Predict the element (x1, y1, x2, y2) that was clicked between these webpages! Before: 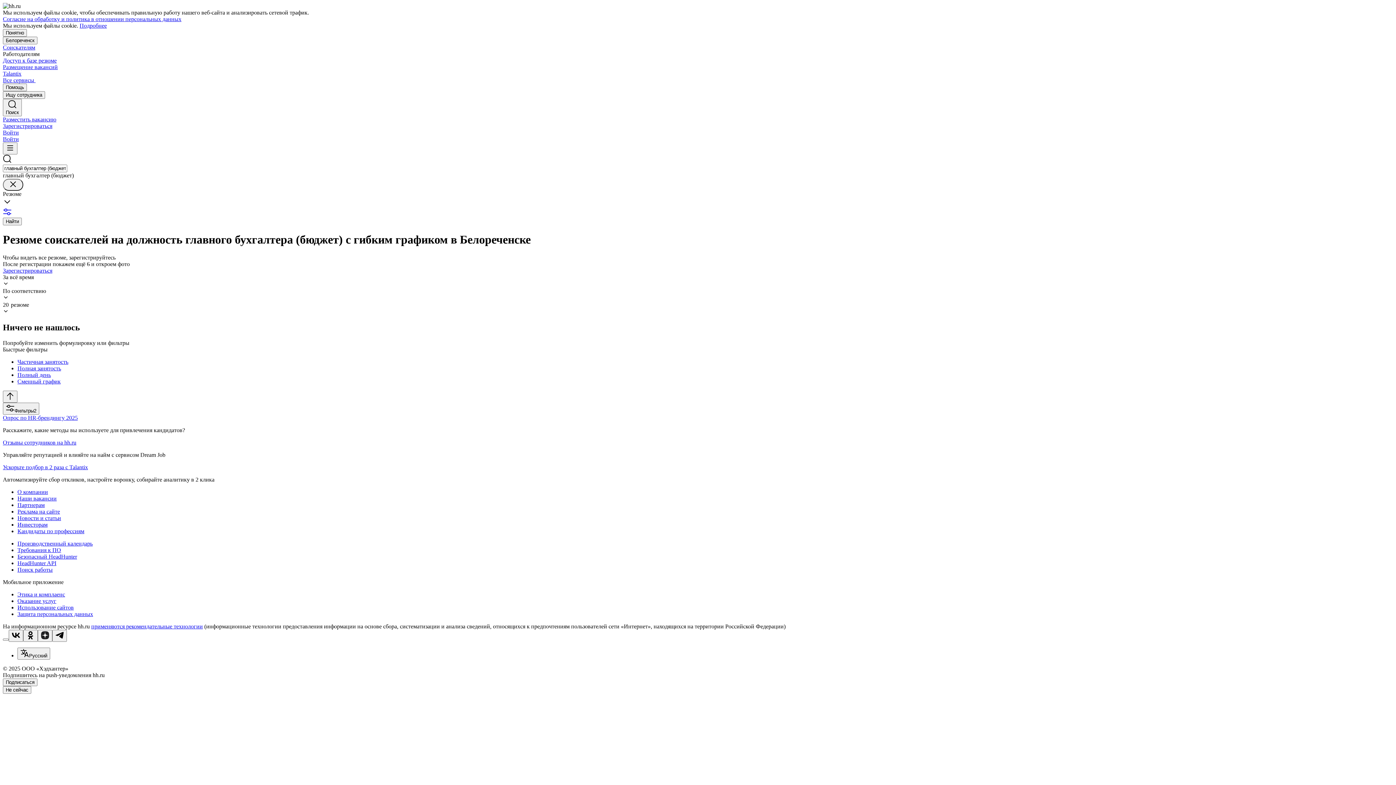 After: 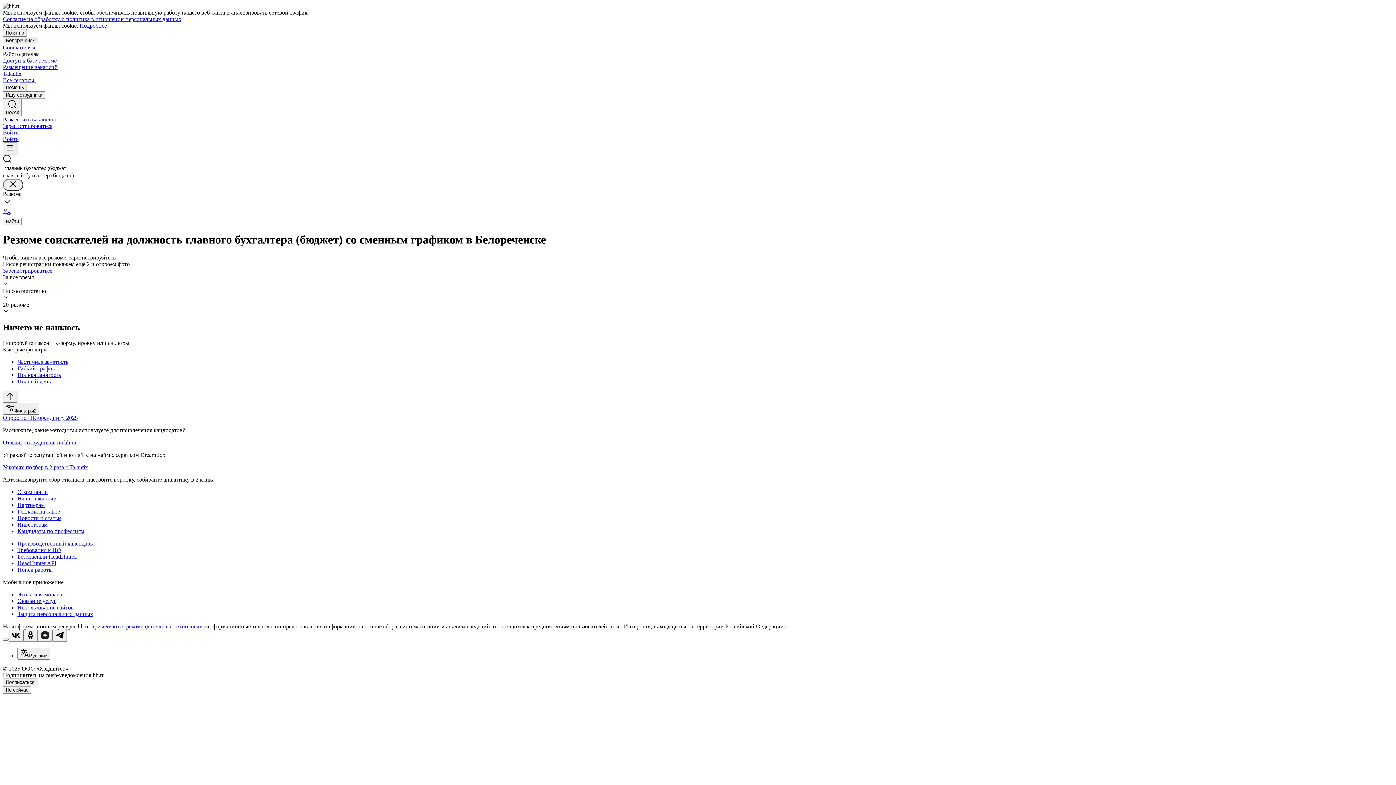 Action: label: Сменный график bbox: (17, 378, 1393, 384)